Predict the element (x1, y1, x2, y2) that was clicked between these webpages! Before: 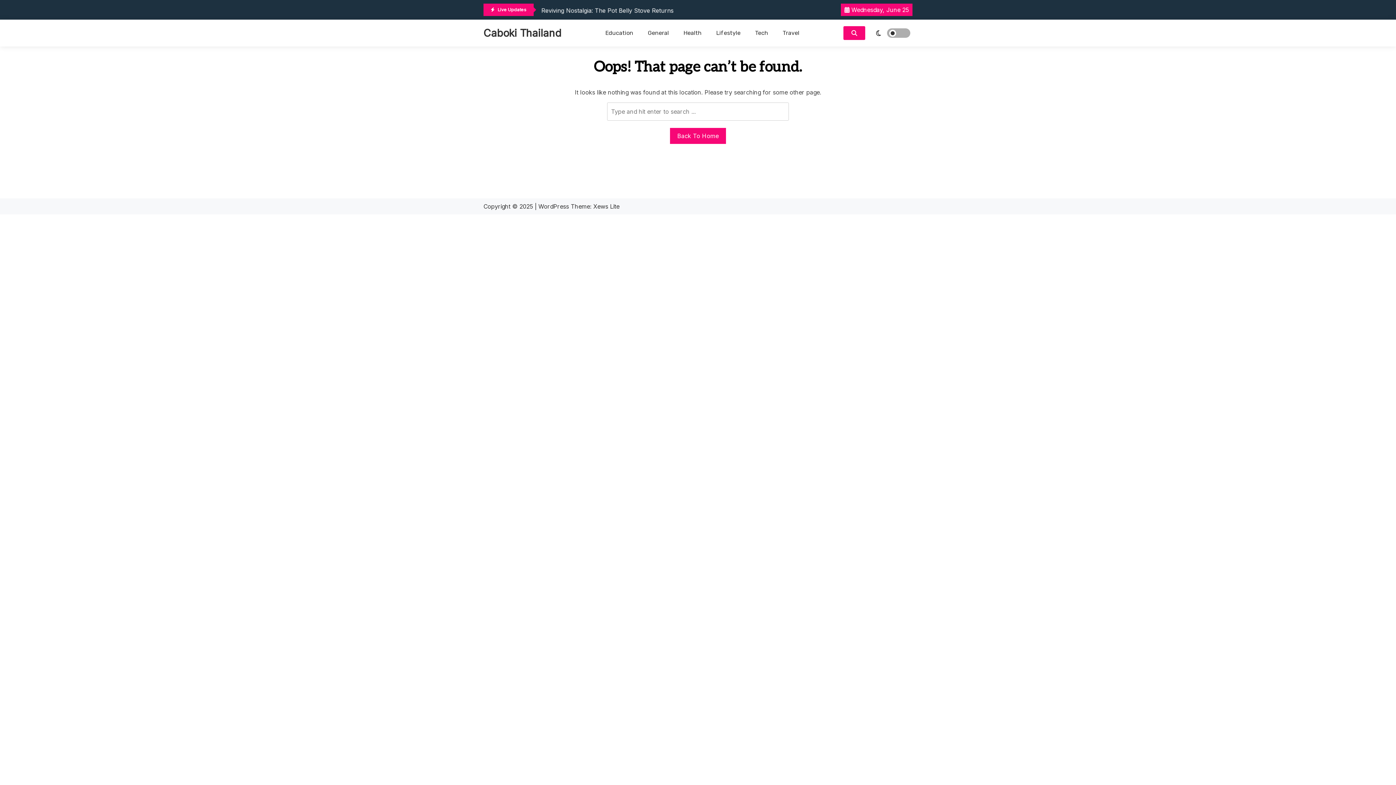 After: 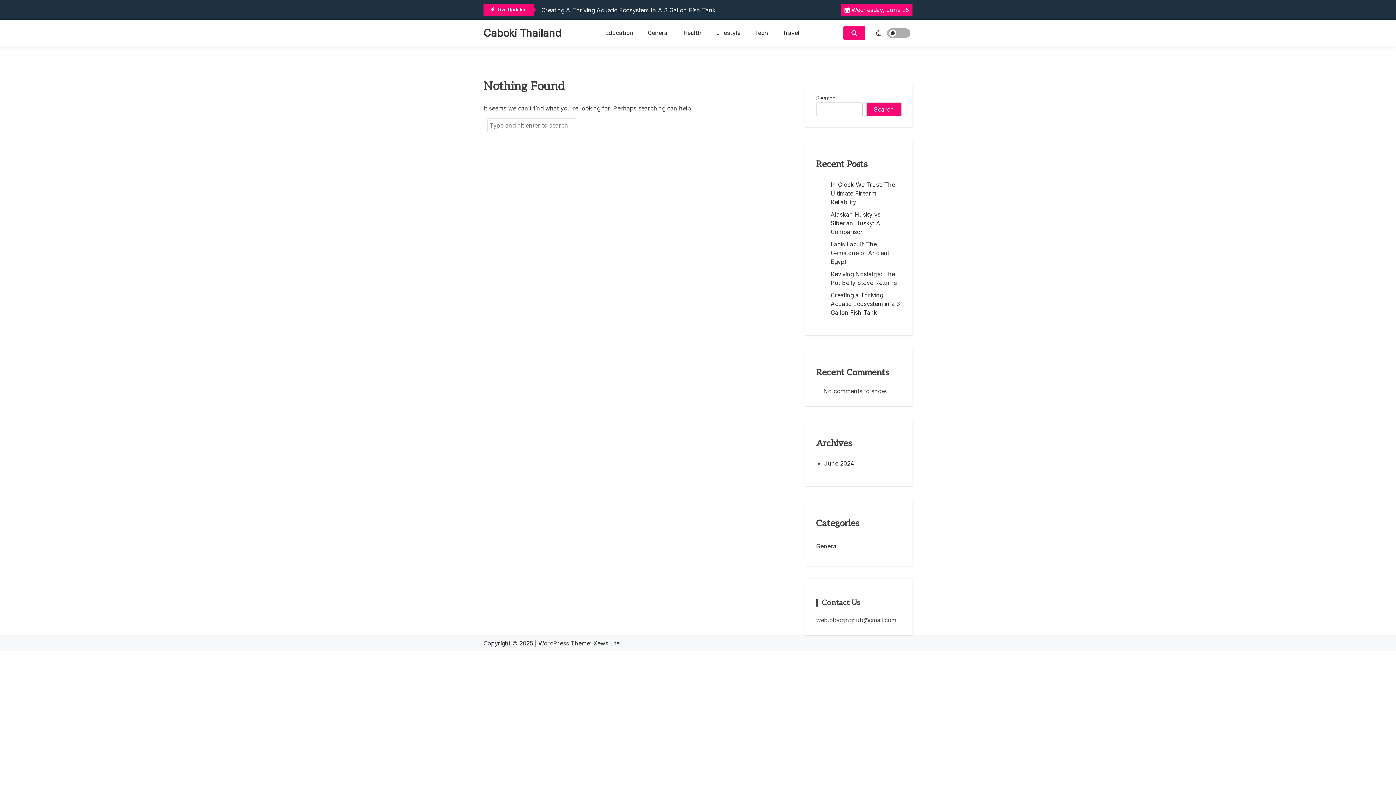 Action: label: Travel bbox: (775, 19, 806, 46)